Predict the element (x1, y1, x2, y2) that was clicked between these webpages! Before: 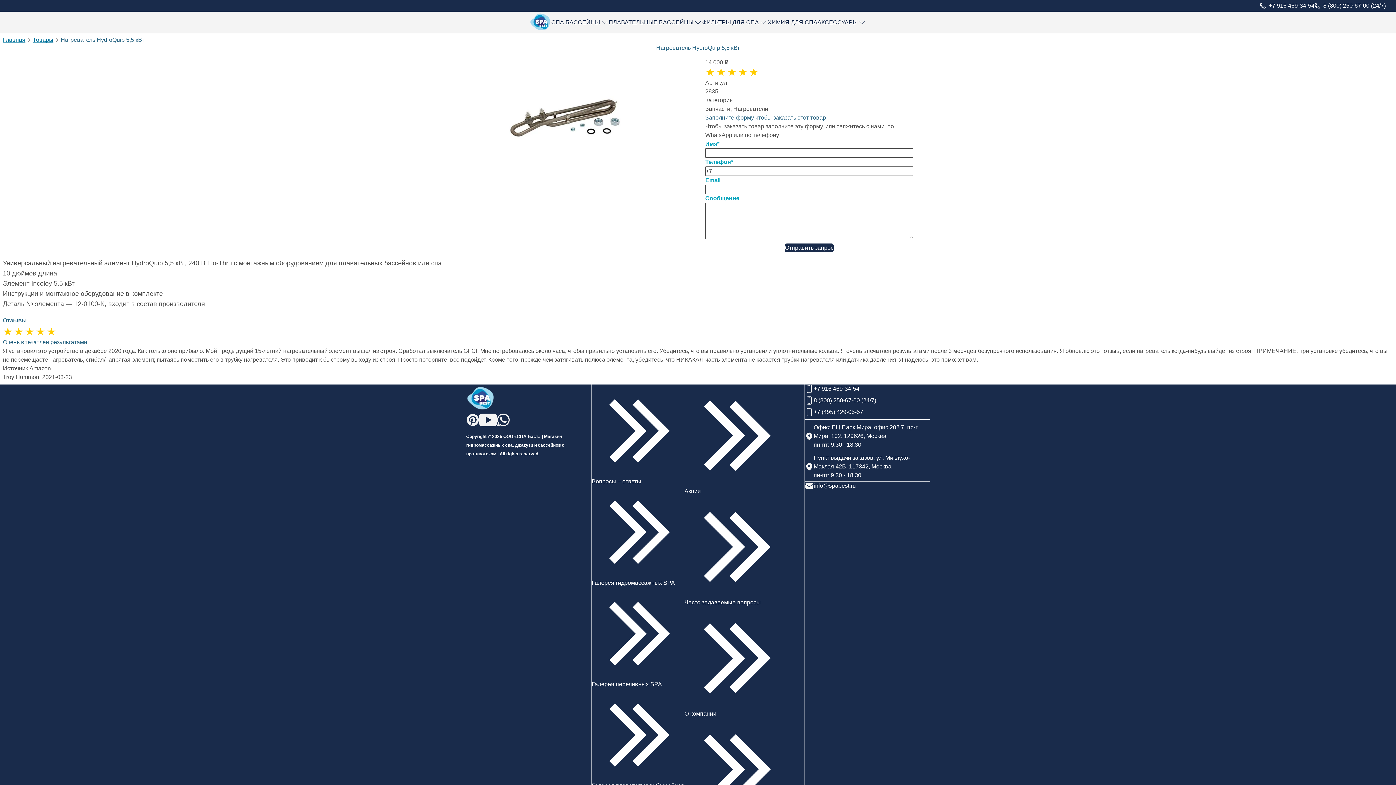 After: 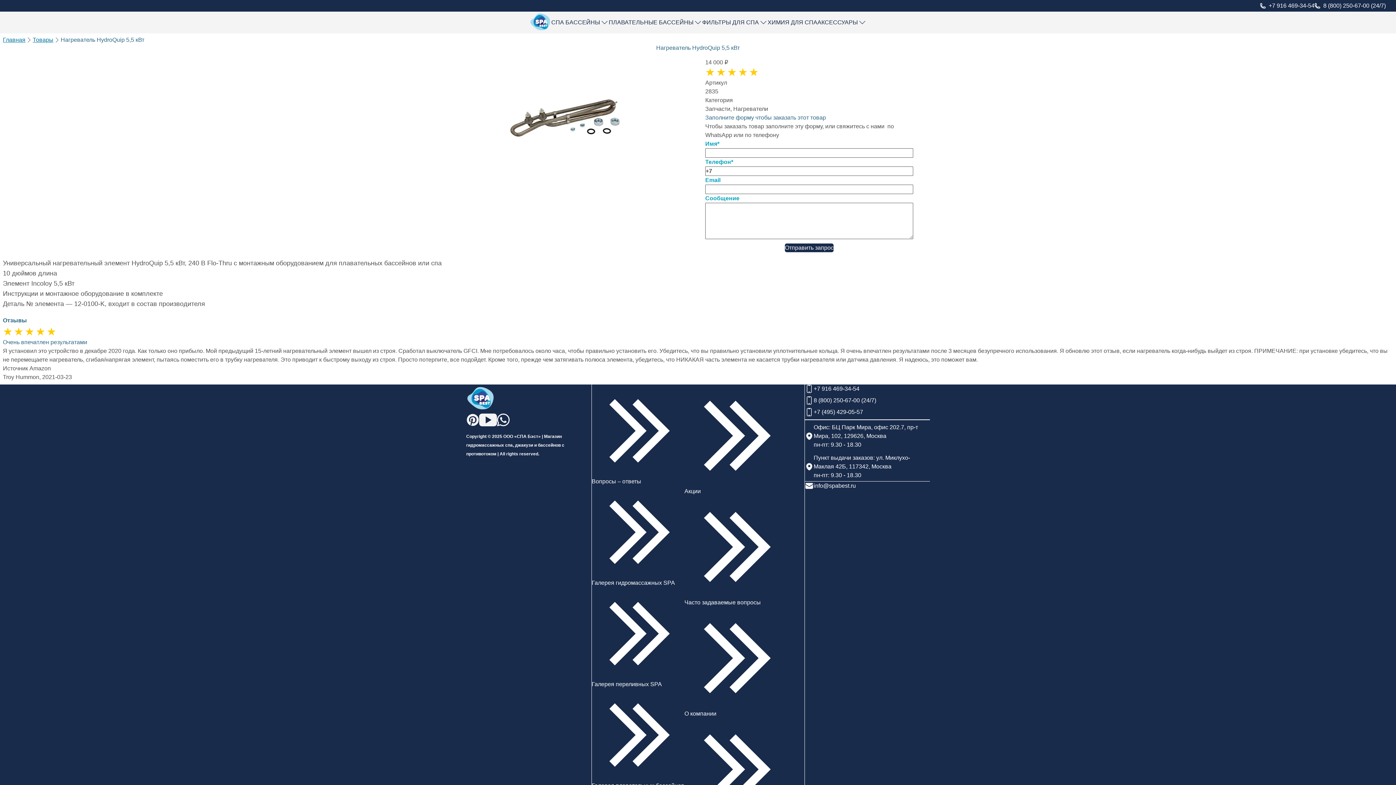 Action: label: info@spabest.ru bbox: (805, 481, 930, 490)